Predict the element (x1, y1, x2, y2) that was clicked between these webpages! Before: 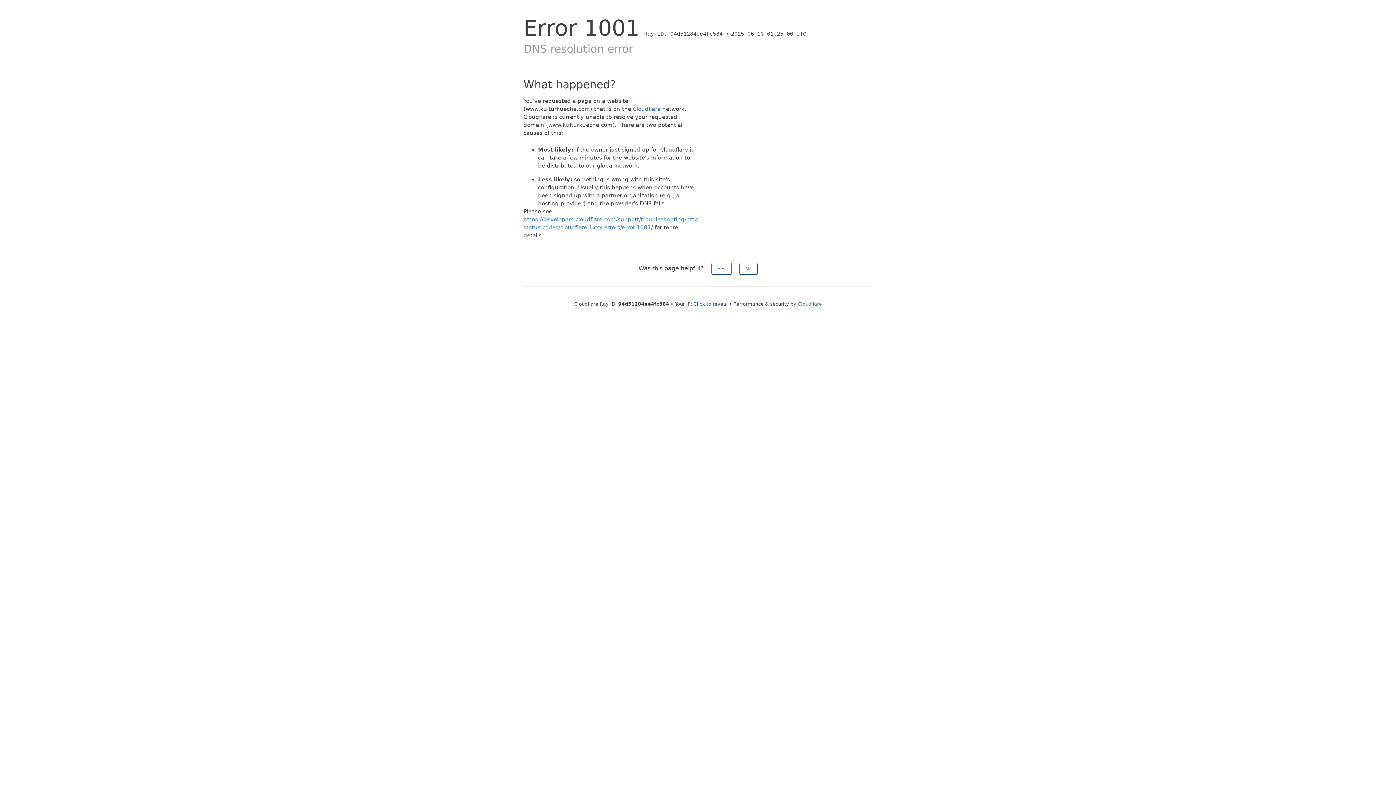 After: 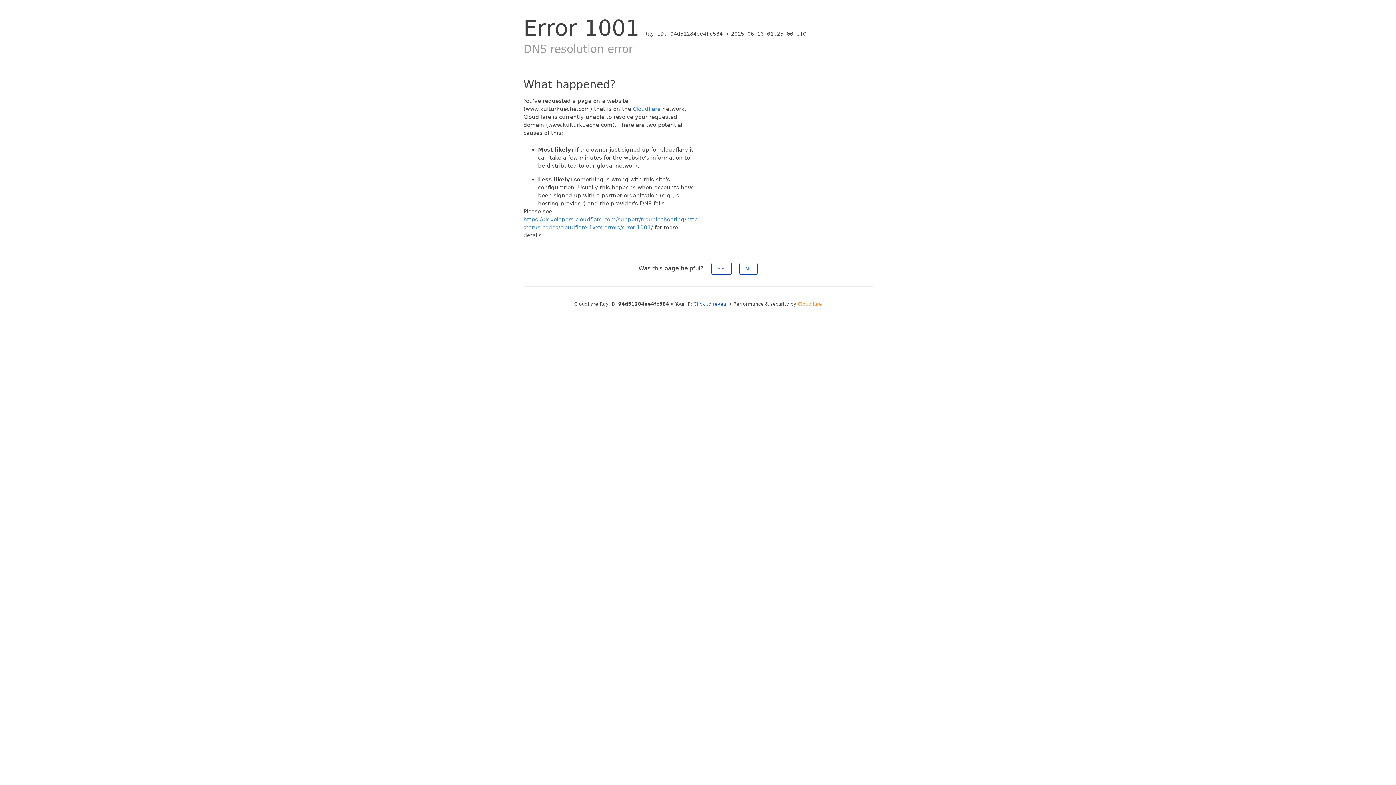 Action: label: Cloudflare bbox: (798, 301, 822, 306)